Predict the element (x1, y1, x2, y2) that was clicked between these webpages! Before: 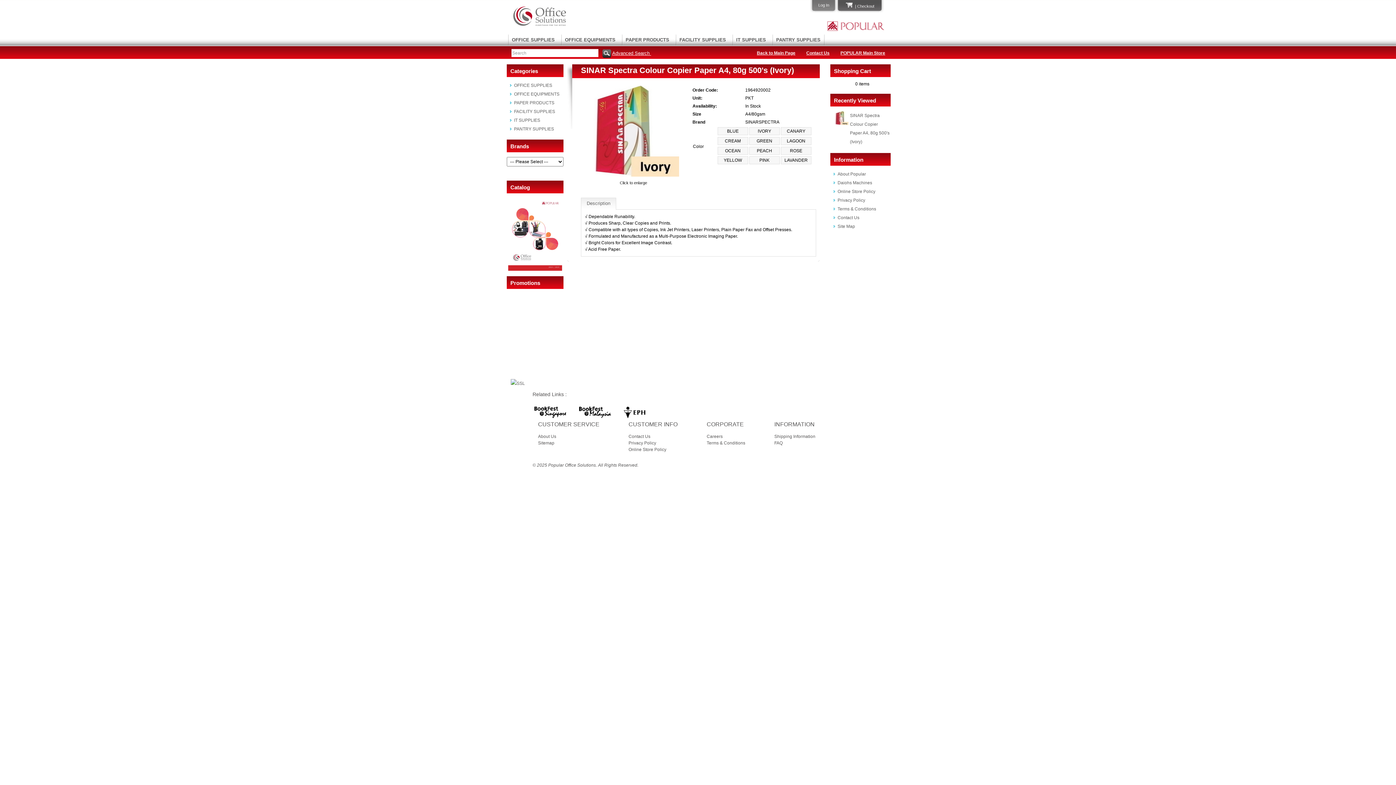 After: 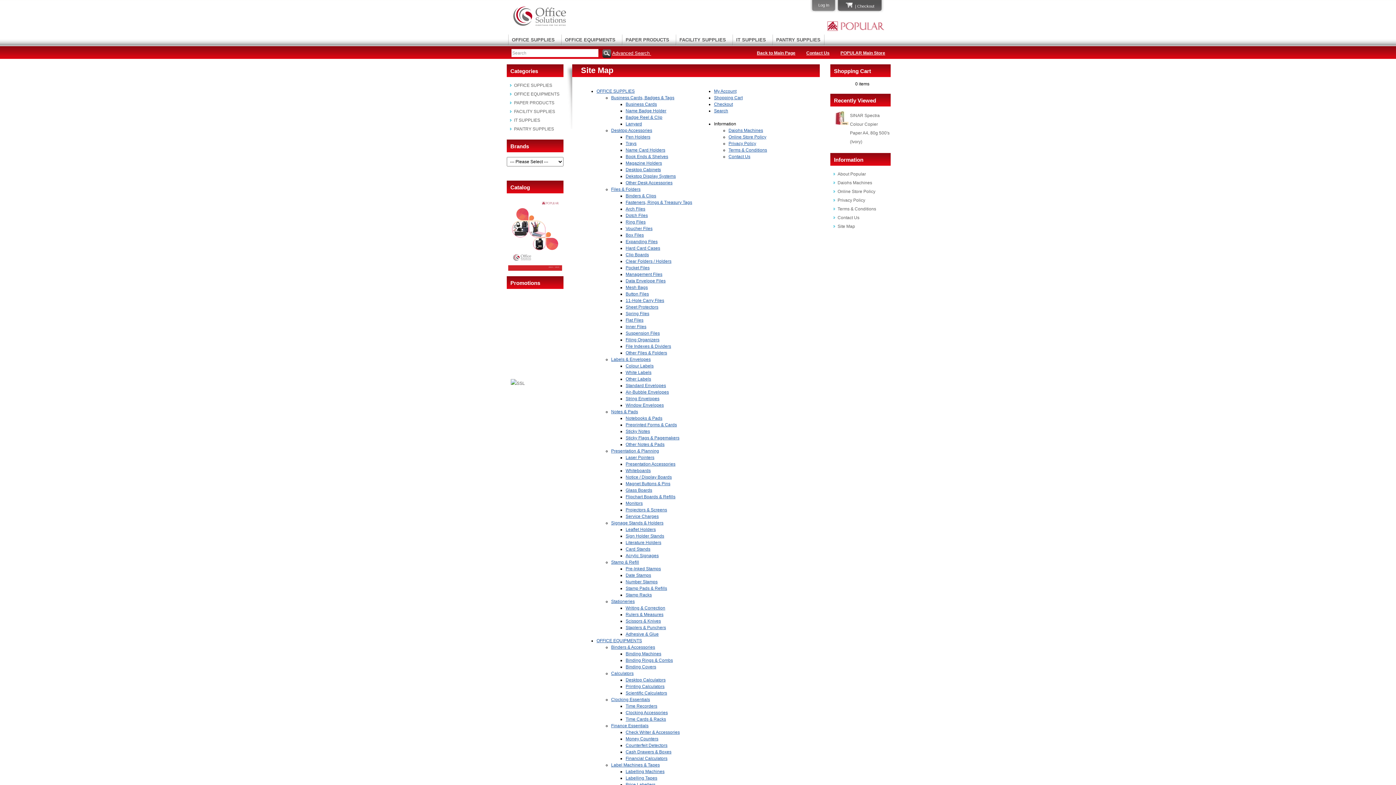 Action: label: Sitemap bbox: (538, 440, 554, 445)